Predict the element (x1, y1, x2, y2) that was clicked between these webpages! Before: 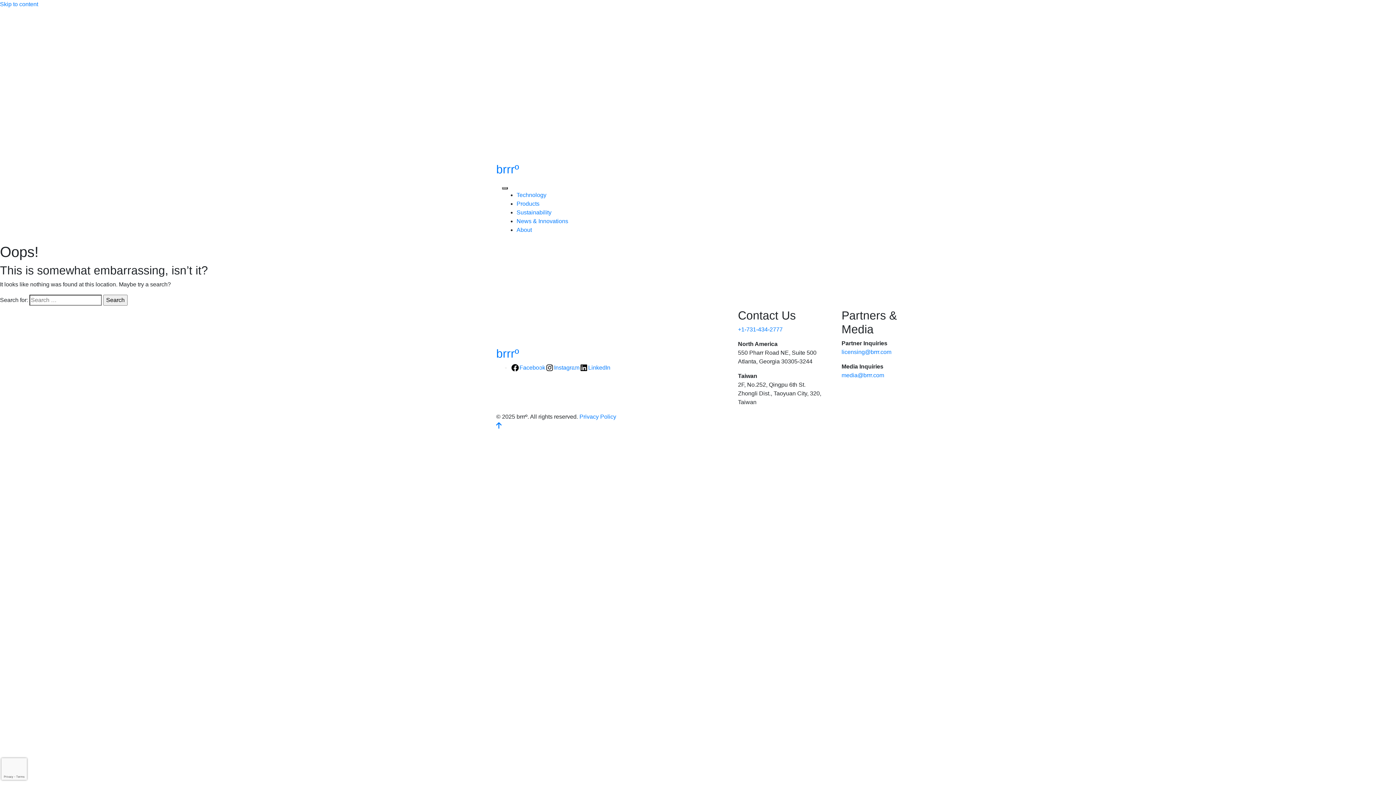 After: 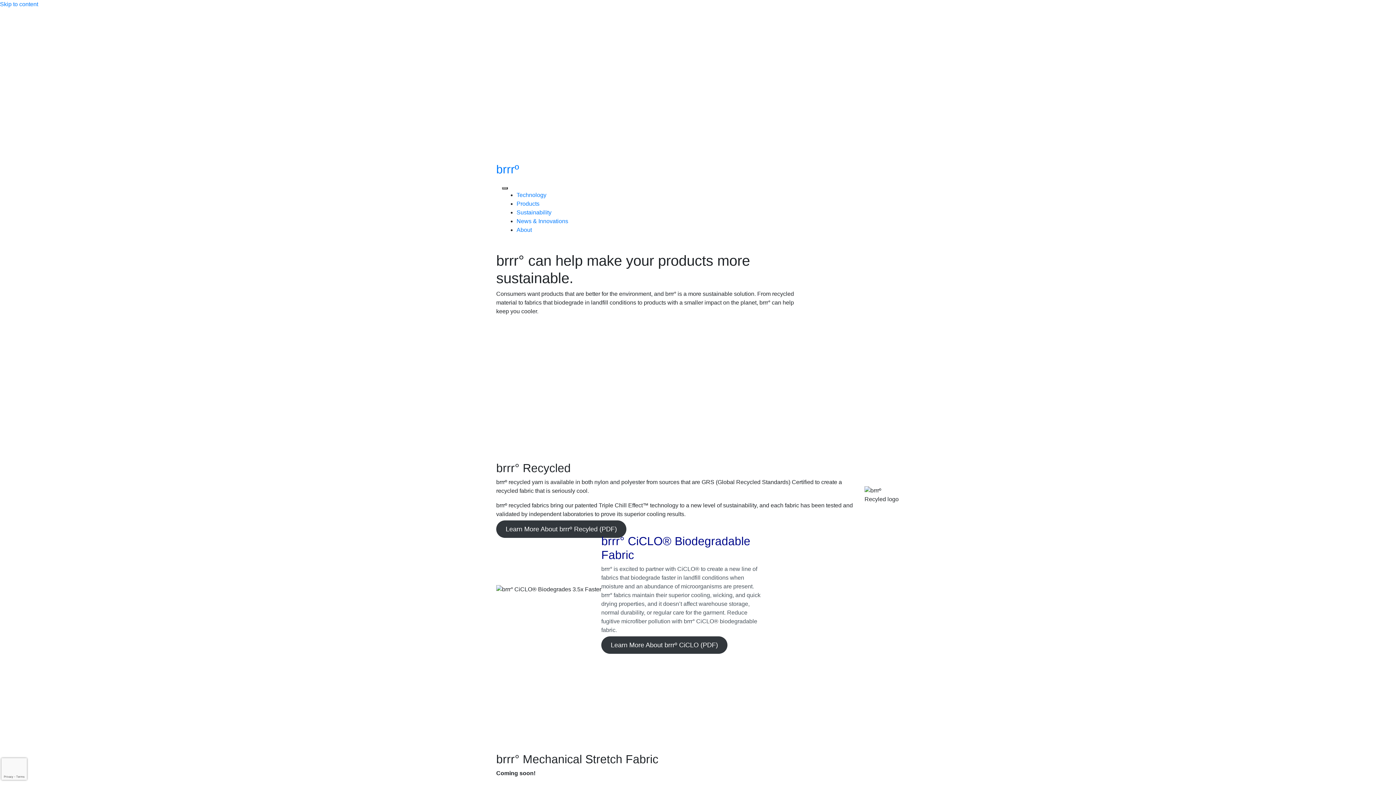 Action: label: Sustainability bbox: (516, 209, 551, 215)